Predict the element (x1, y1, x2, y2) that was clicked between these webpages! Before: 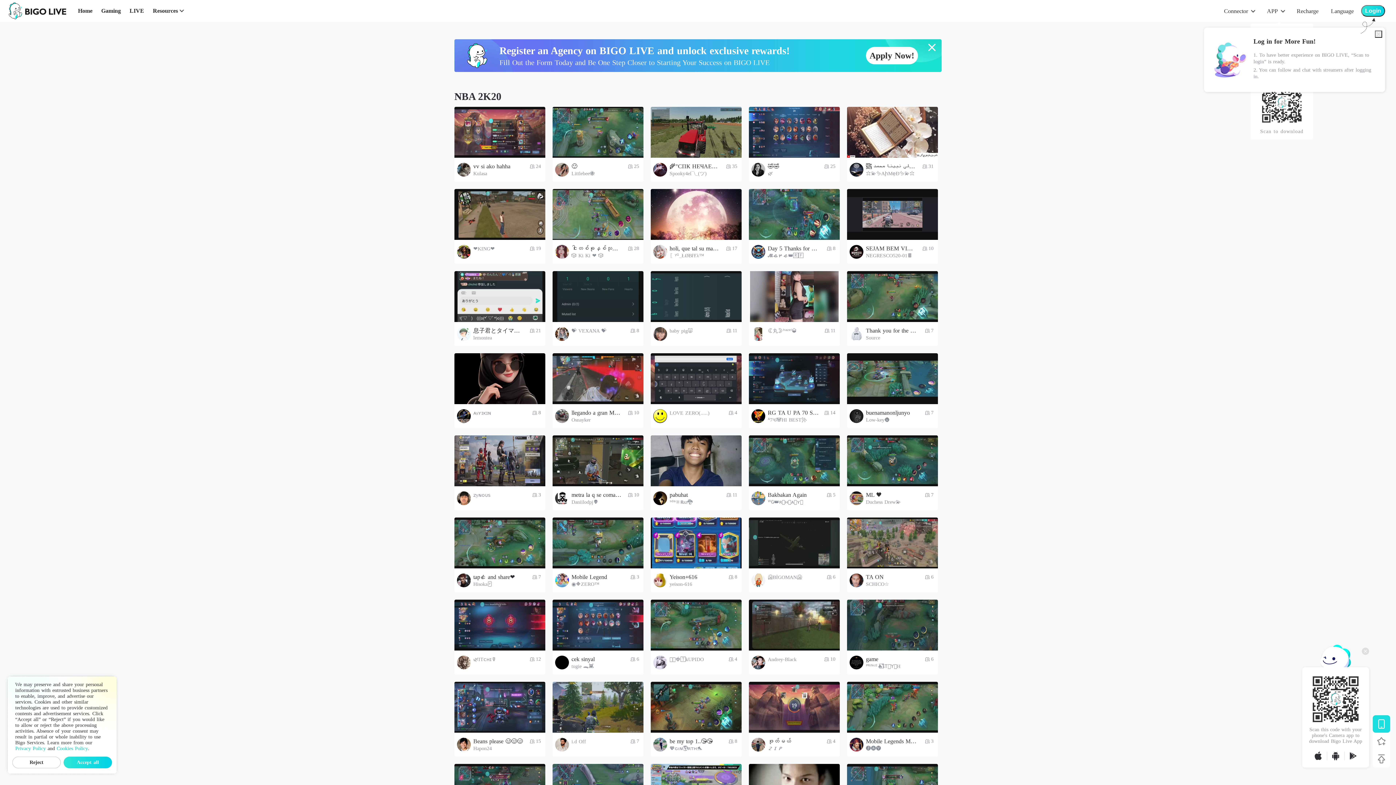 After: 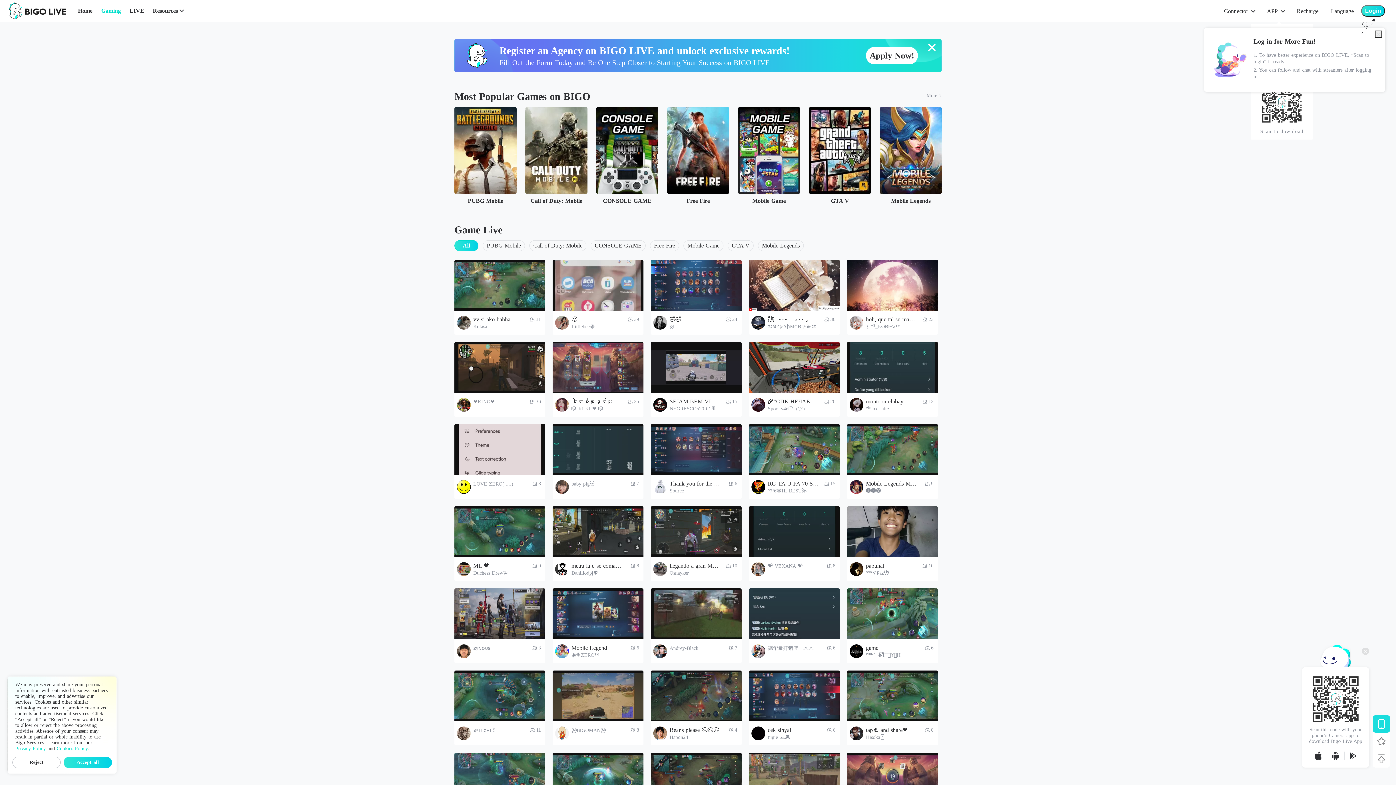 Action: label: Gaming bbox: (101, 6, 120, 15)